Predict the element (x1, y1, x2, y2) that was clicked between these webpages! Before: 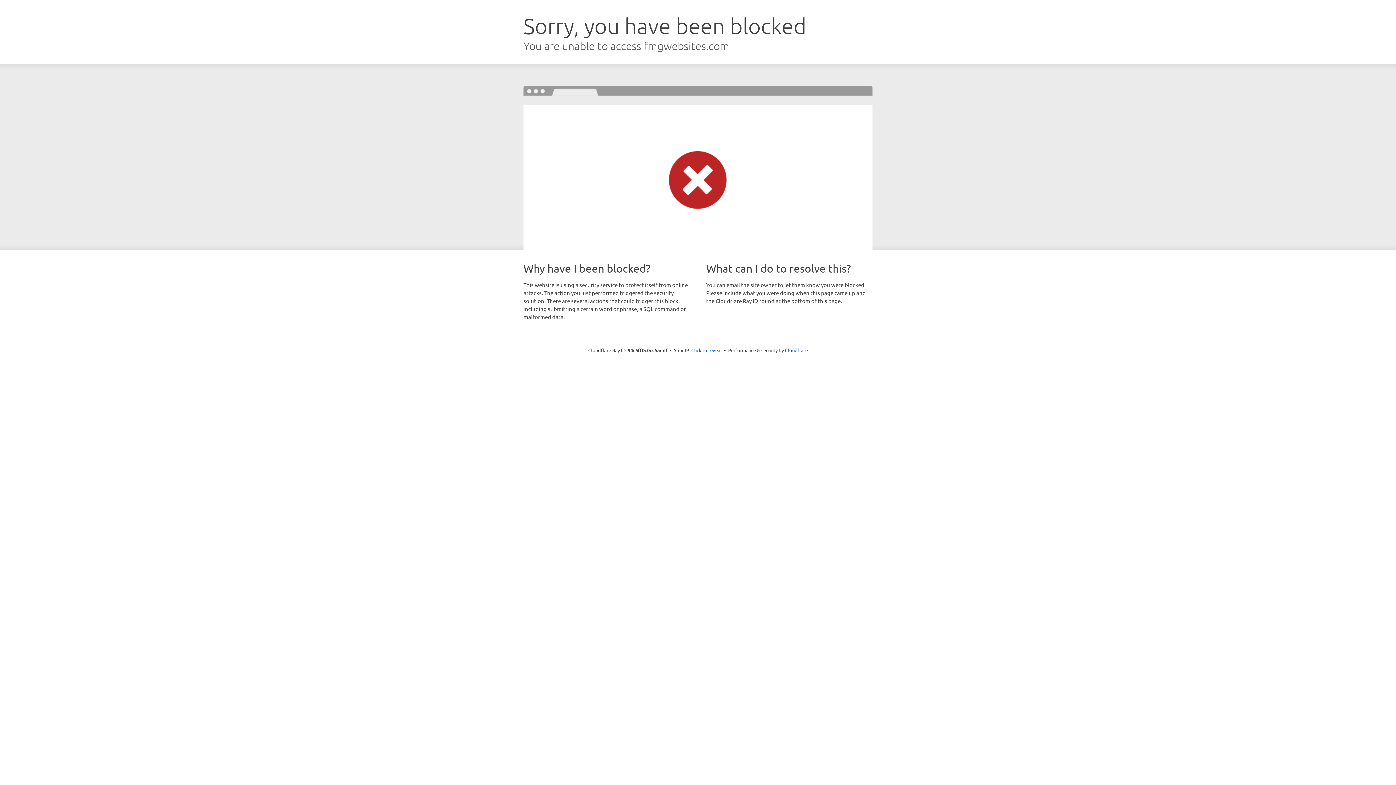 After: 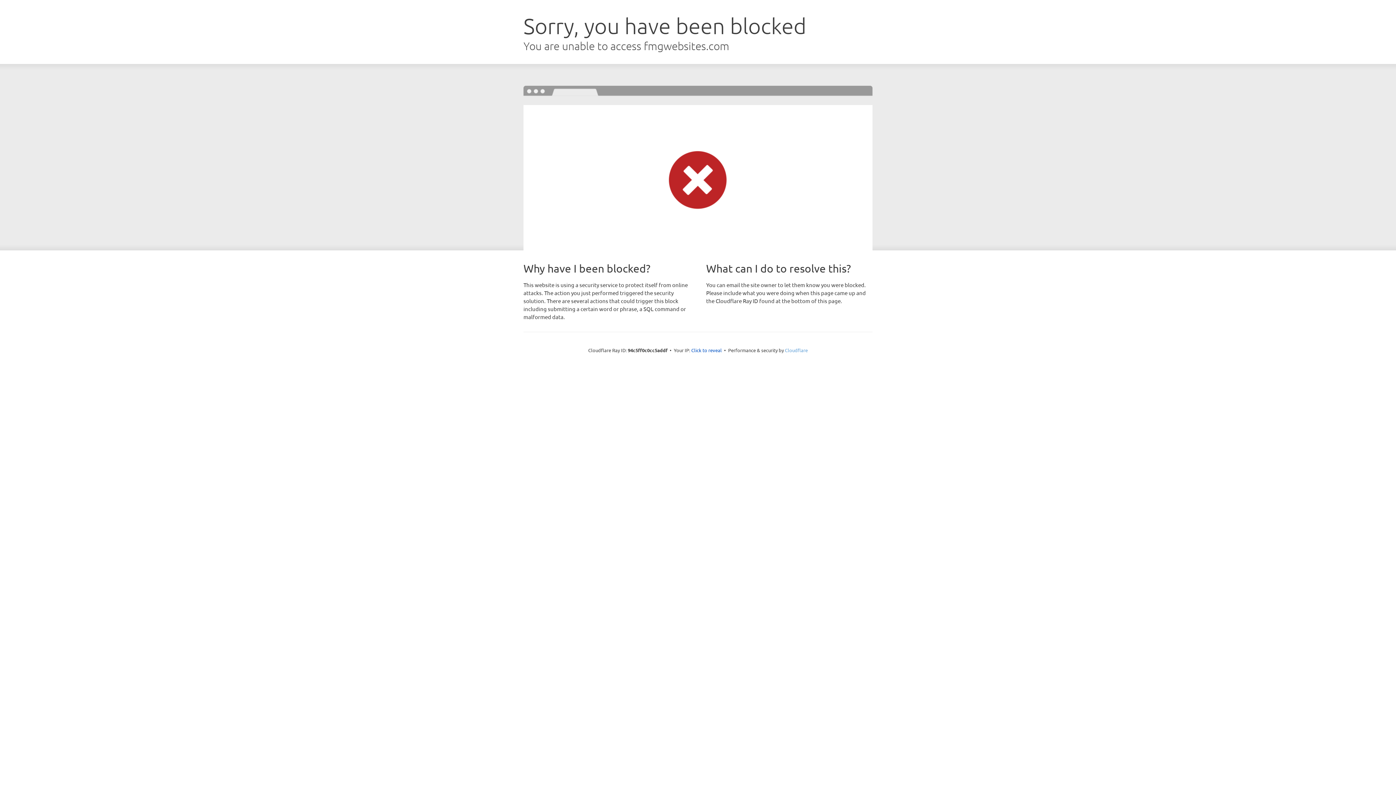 Action: bbox: (785, 347, 808, 353) label: Cloudflare